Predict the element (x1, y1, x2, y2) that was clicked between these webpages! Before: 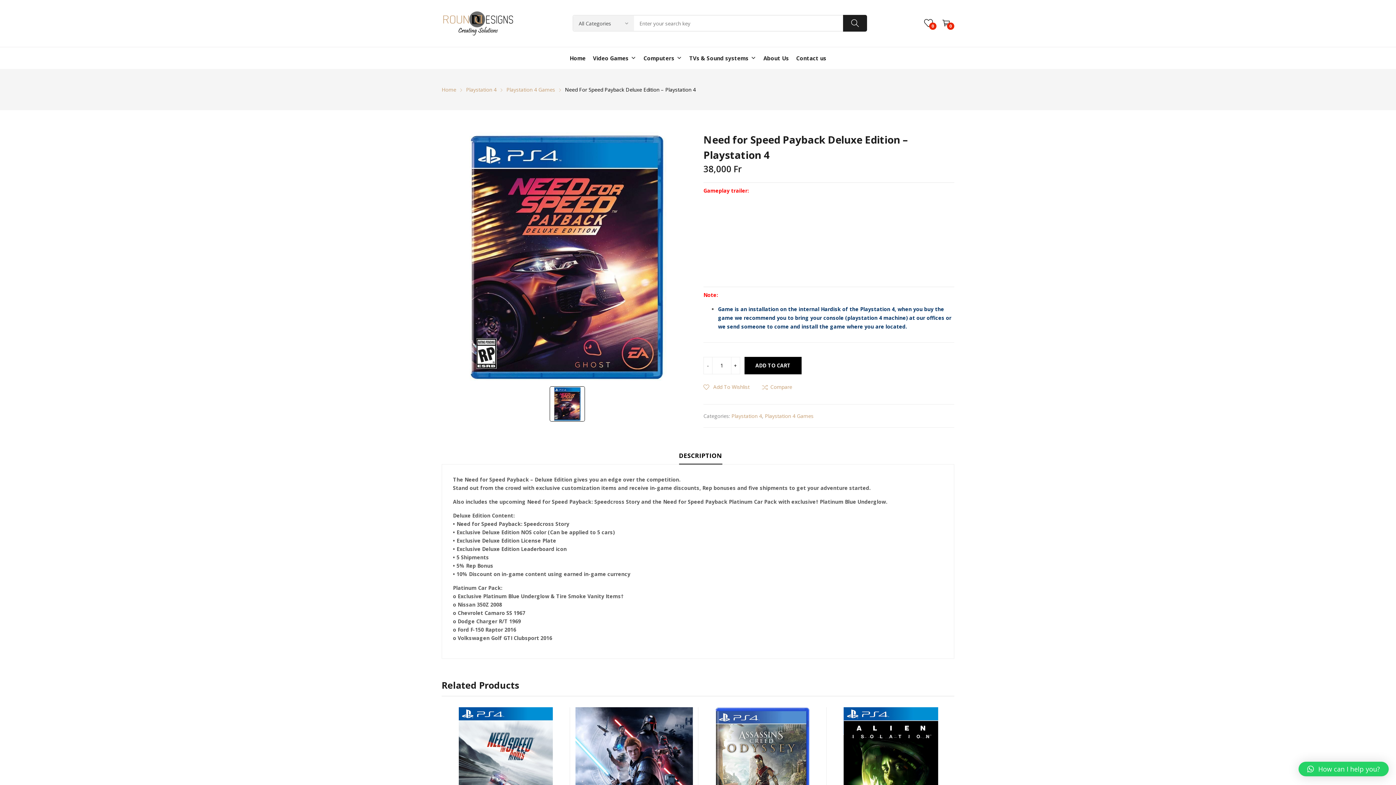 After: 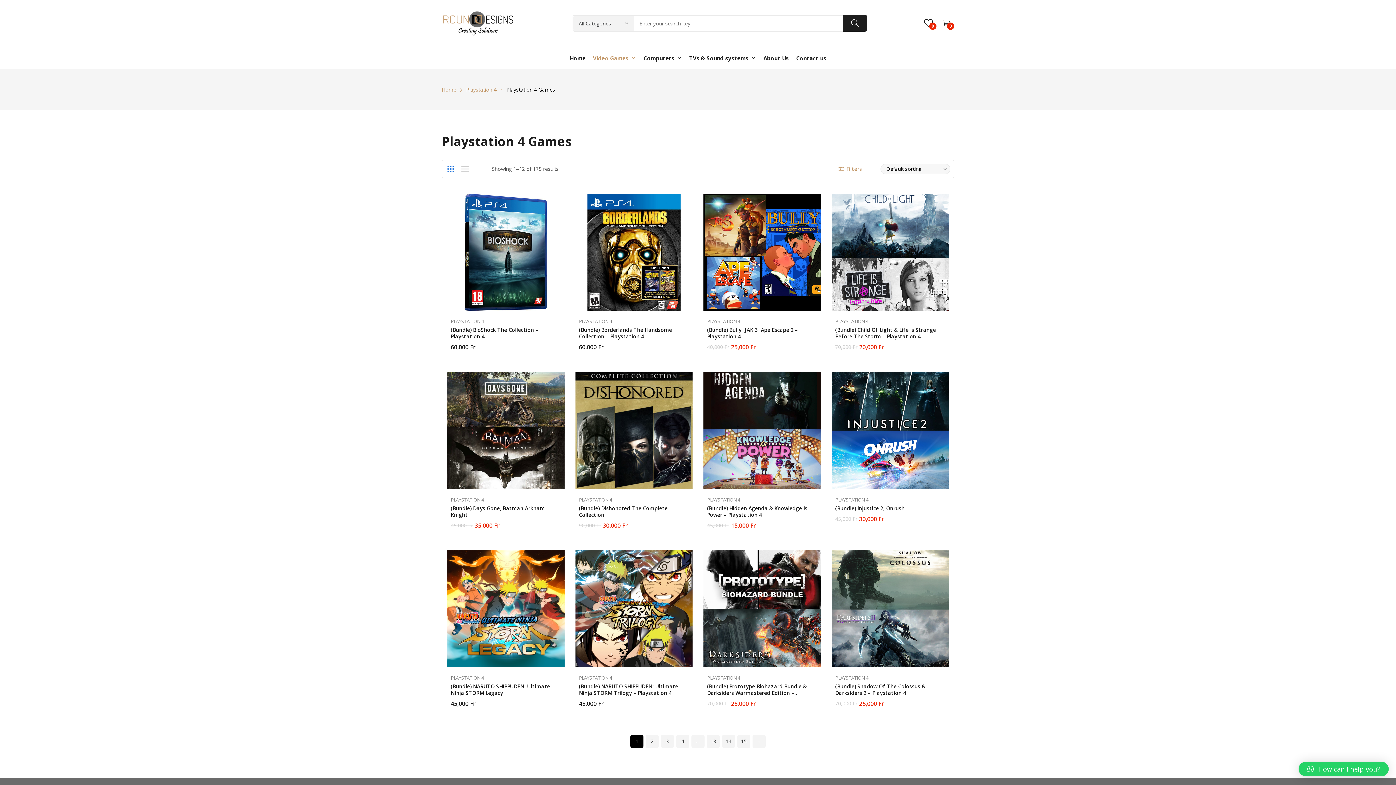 Action: bbox: (506, 86, 555, 93) label: Playstation 4 Games